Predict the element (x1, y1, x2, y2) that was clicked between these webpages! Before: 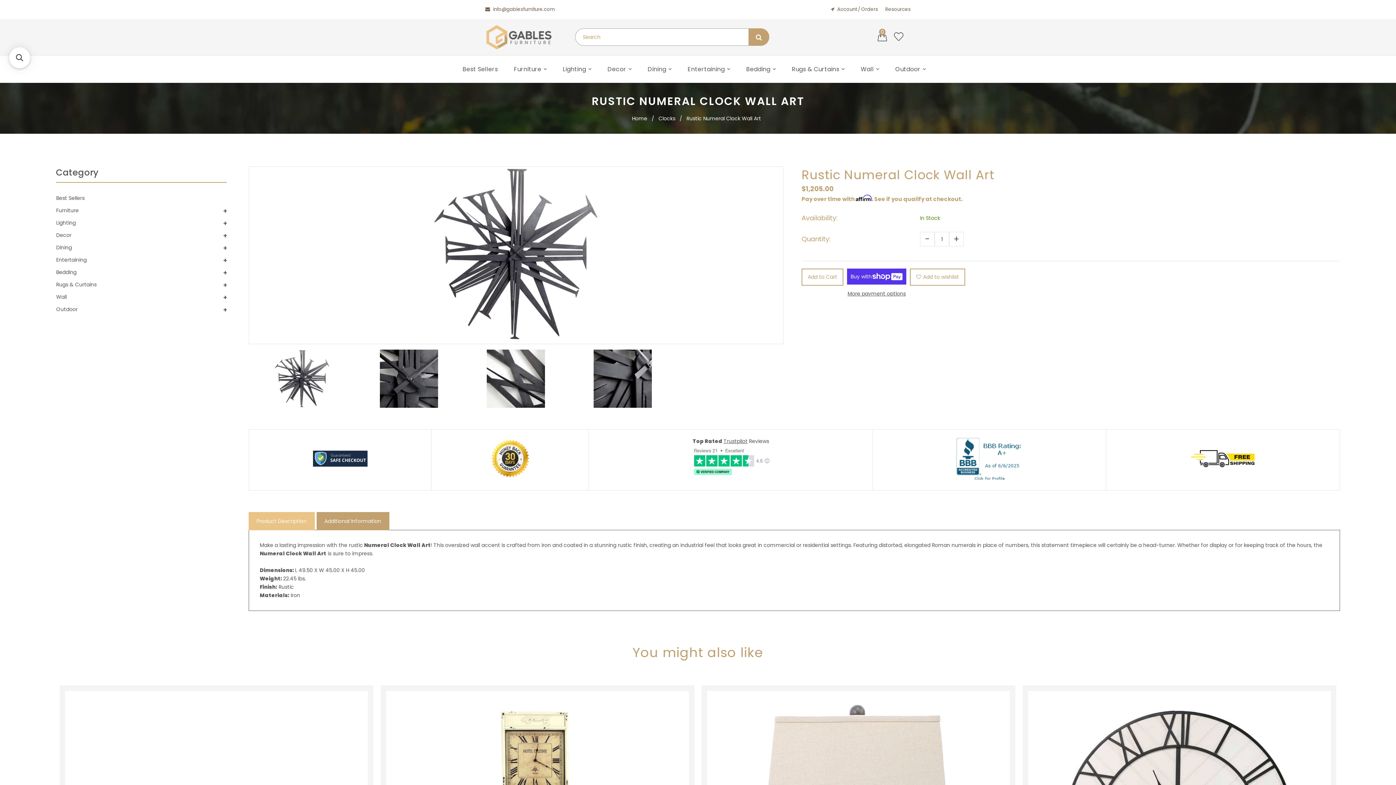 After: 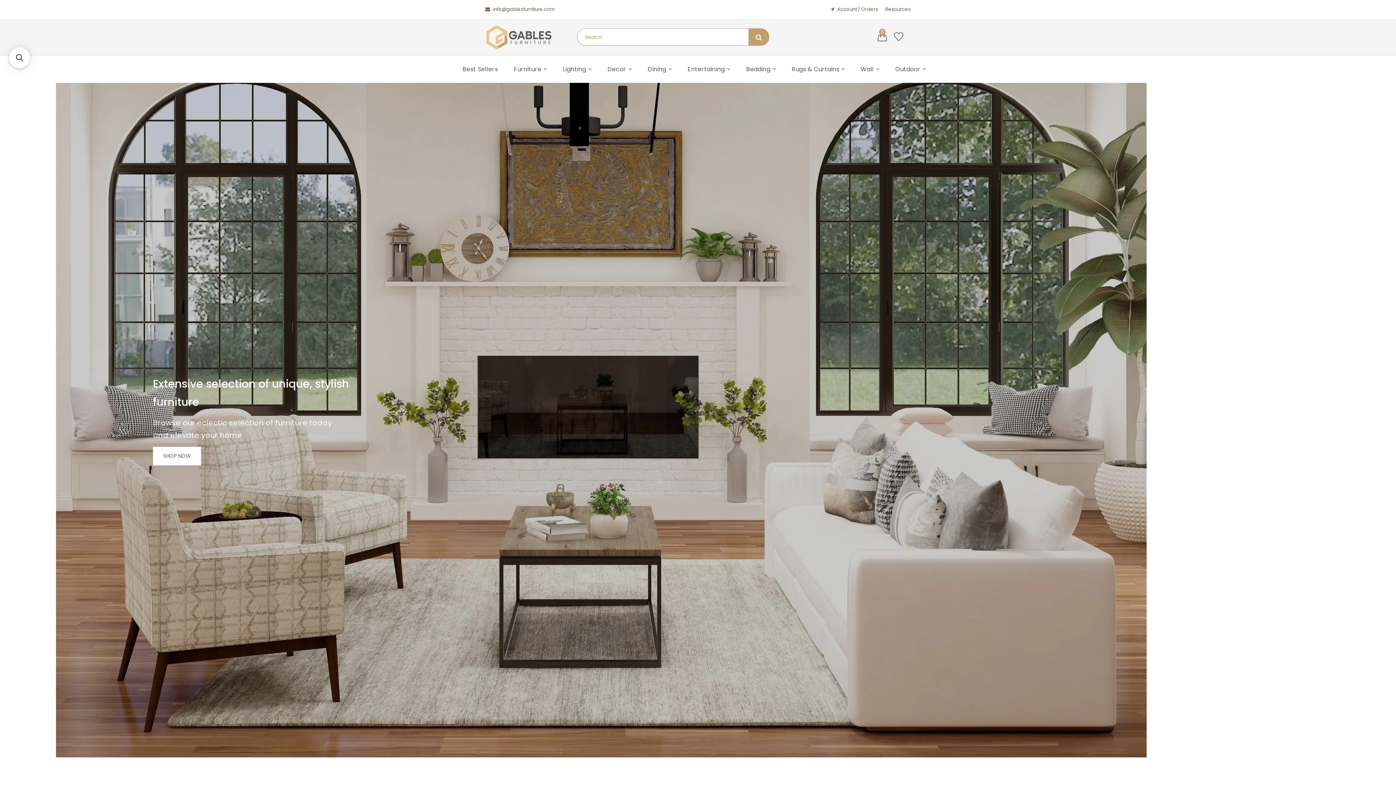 Action: label: Home bbox: (632, 114, 648, 122)